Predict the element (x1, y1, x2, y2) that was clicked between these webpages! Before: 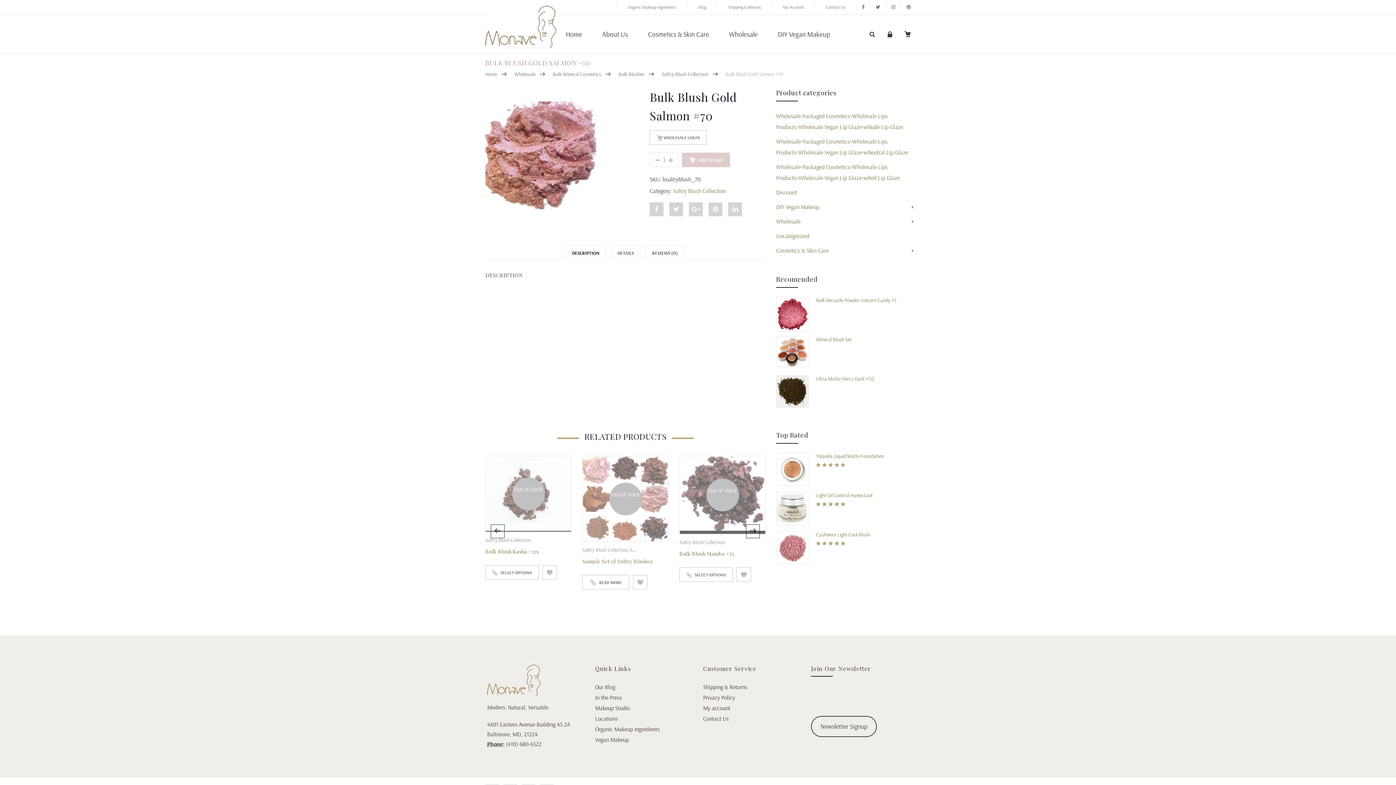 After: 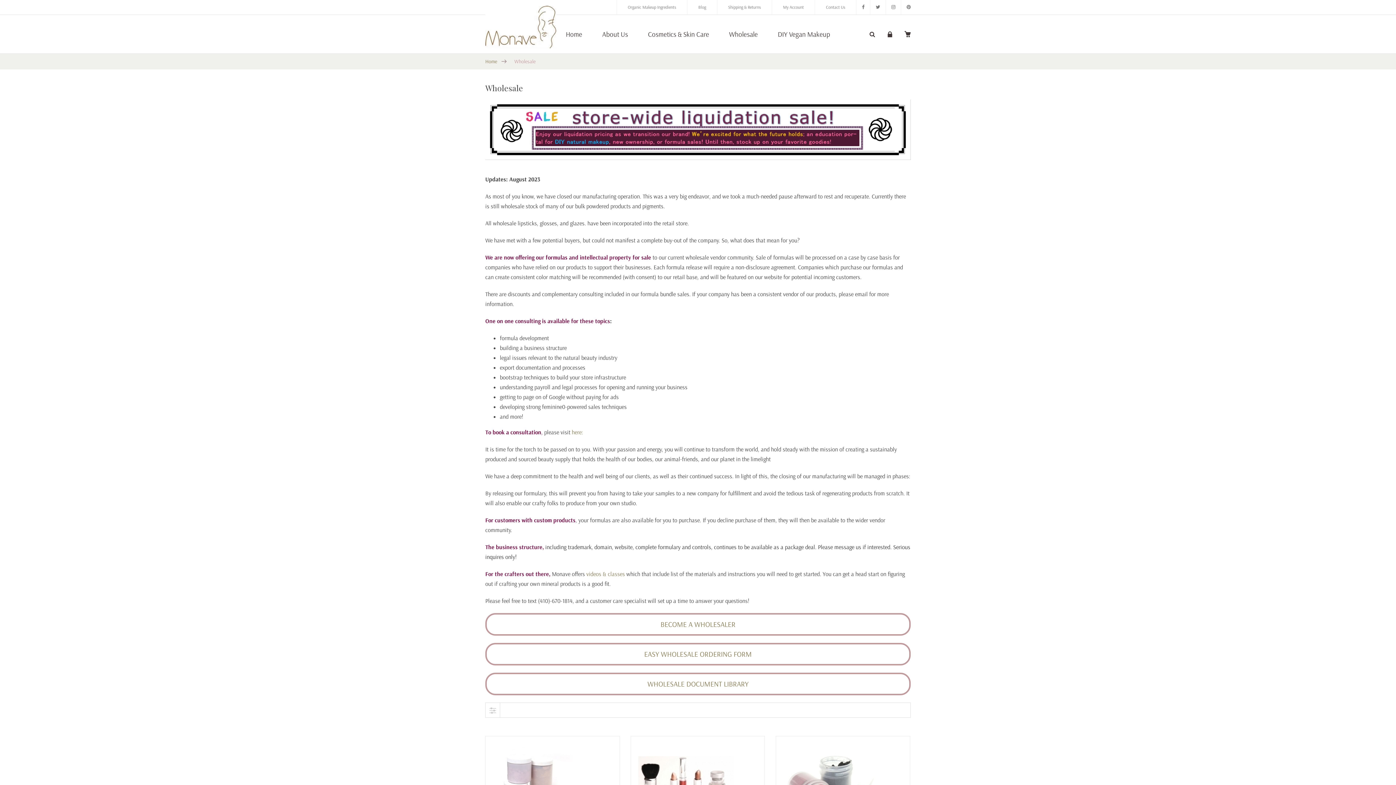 Action: label: Wholesale bbox: (514, 70, 535, 77)